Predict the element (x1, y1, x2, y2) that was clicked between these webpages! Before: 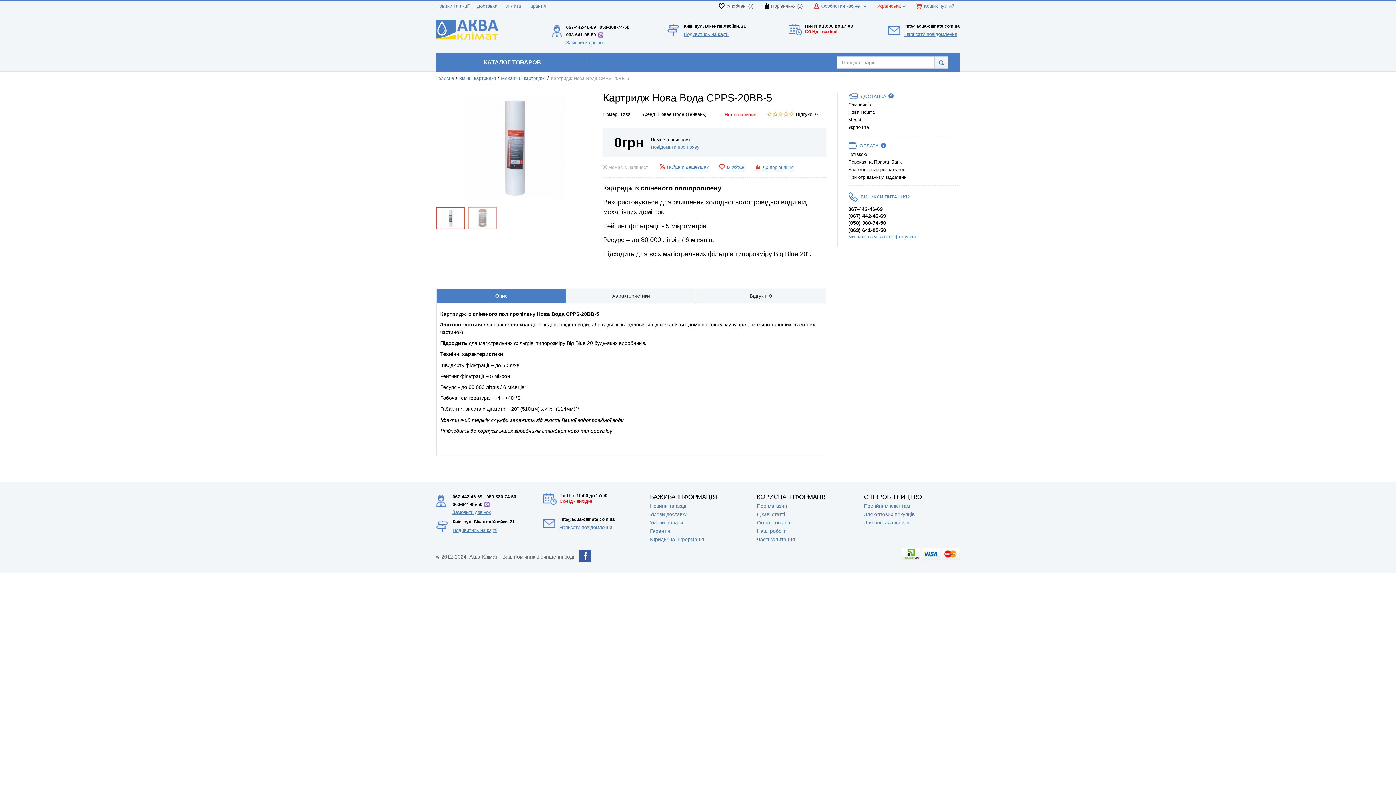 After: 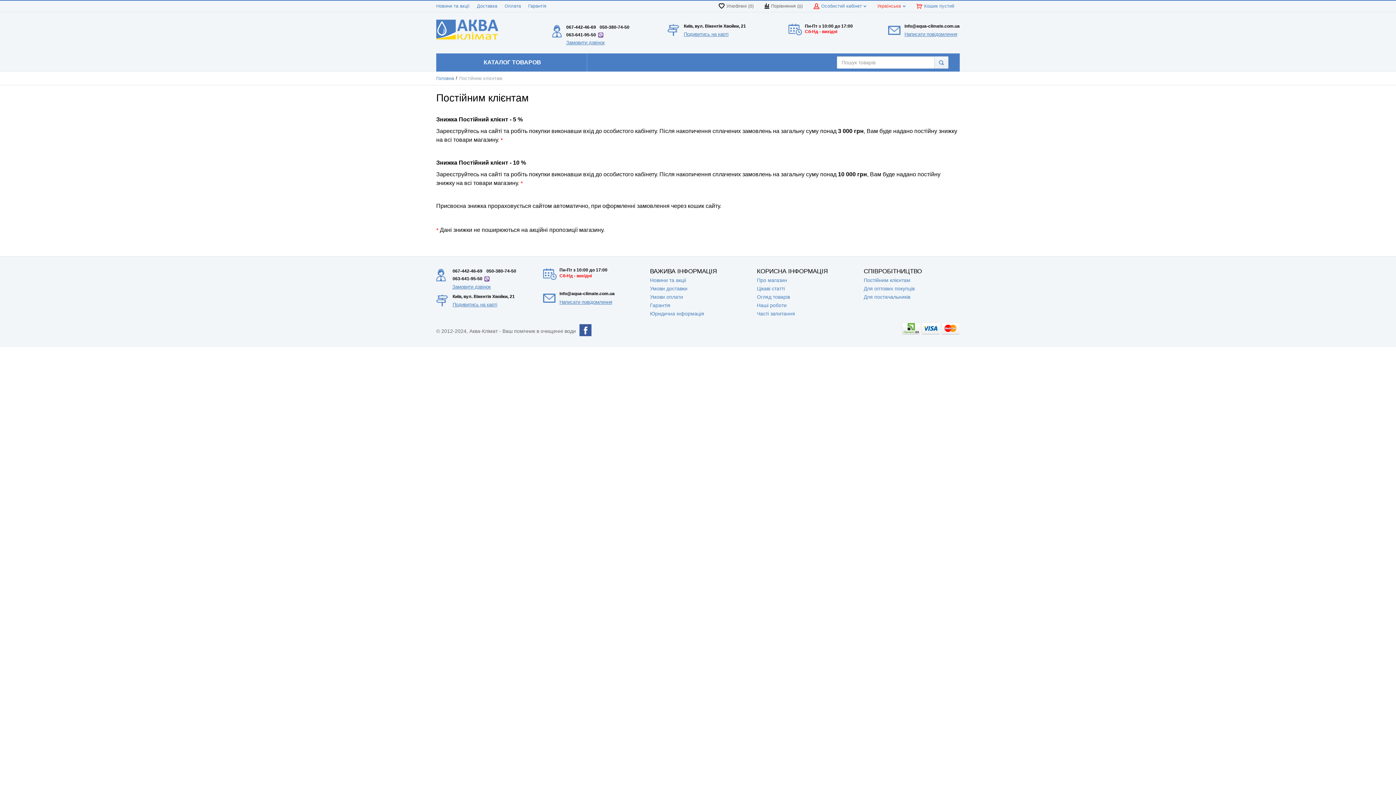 Action: bbox: (864, 503, 910, 508) label: Постійним клієнтам